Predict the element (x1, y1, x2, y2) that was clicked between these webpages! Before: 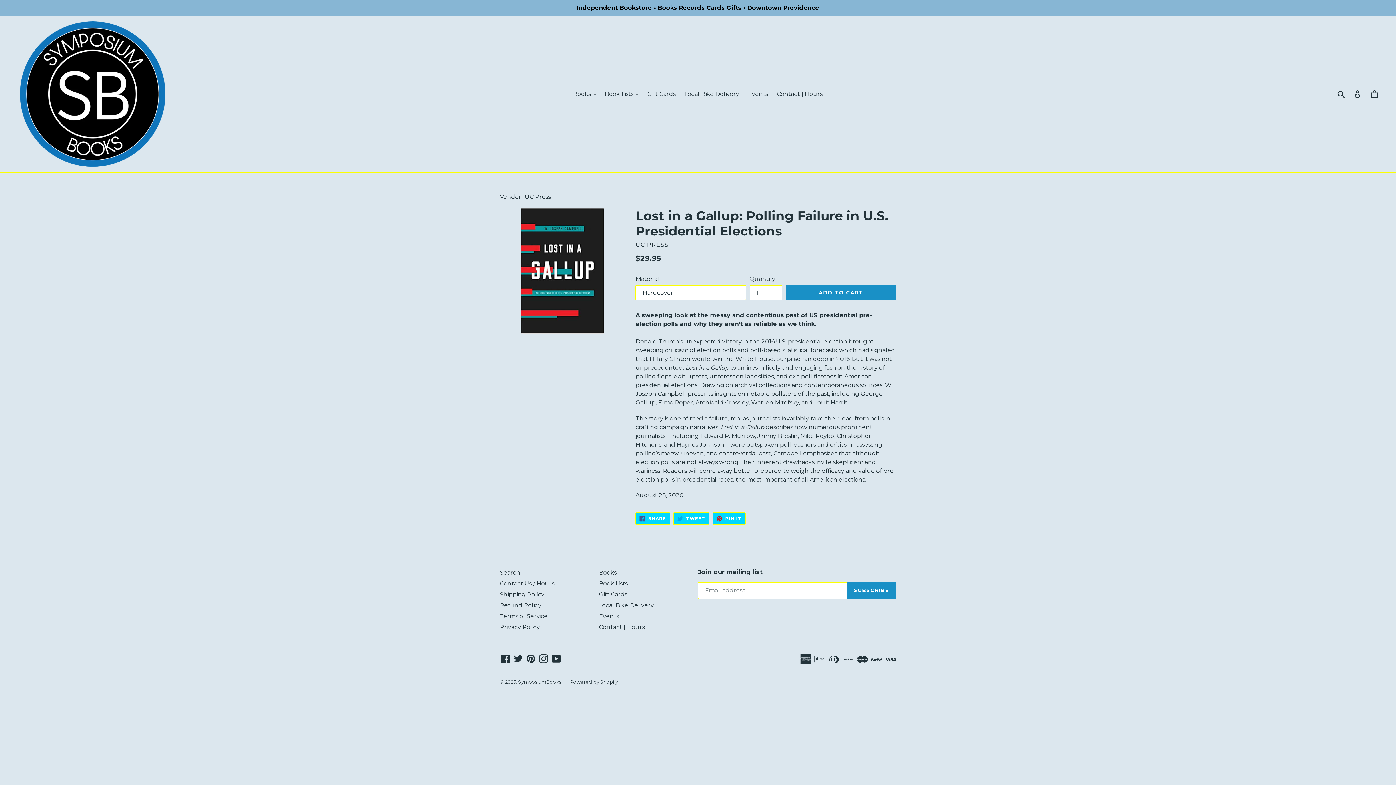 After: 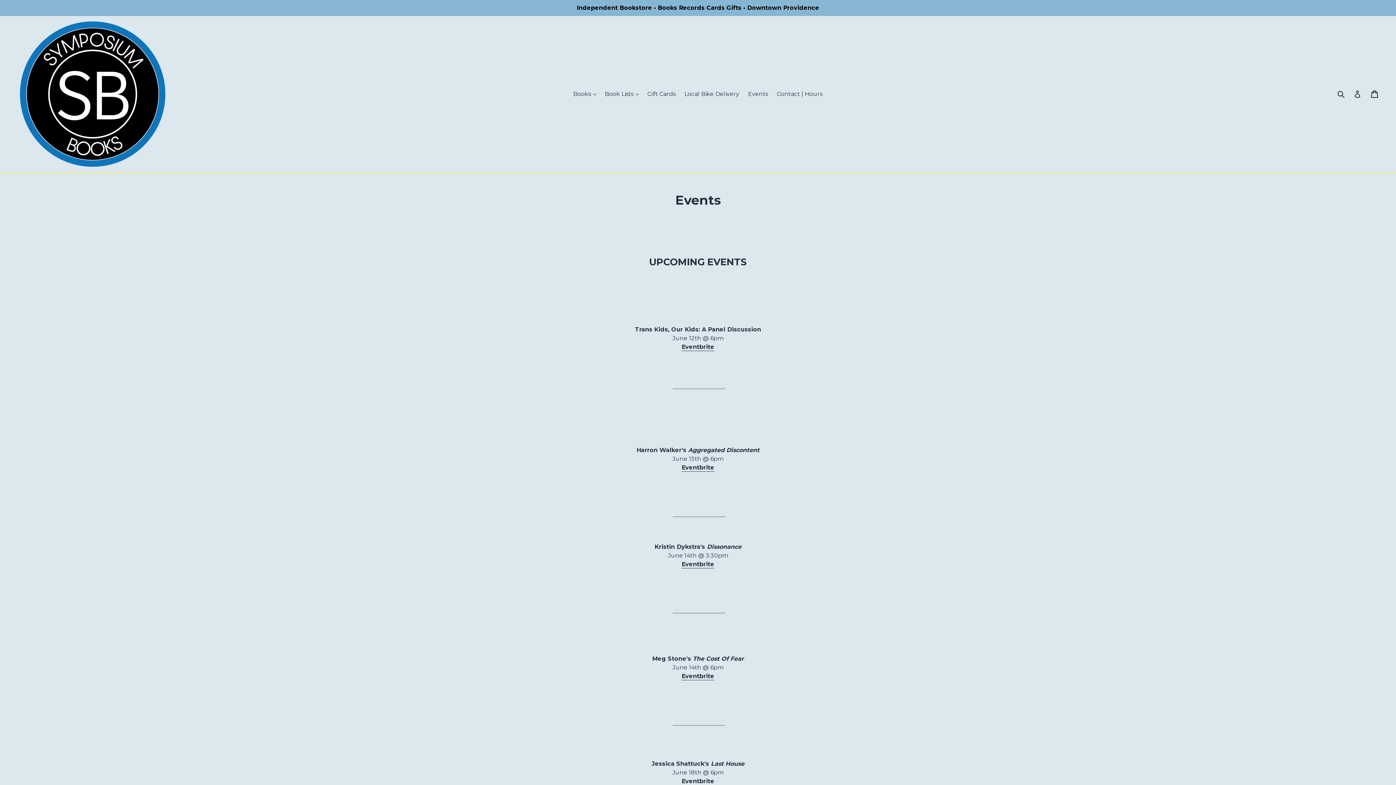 Action: label: Events bbox: (599, 613, 619, 620)